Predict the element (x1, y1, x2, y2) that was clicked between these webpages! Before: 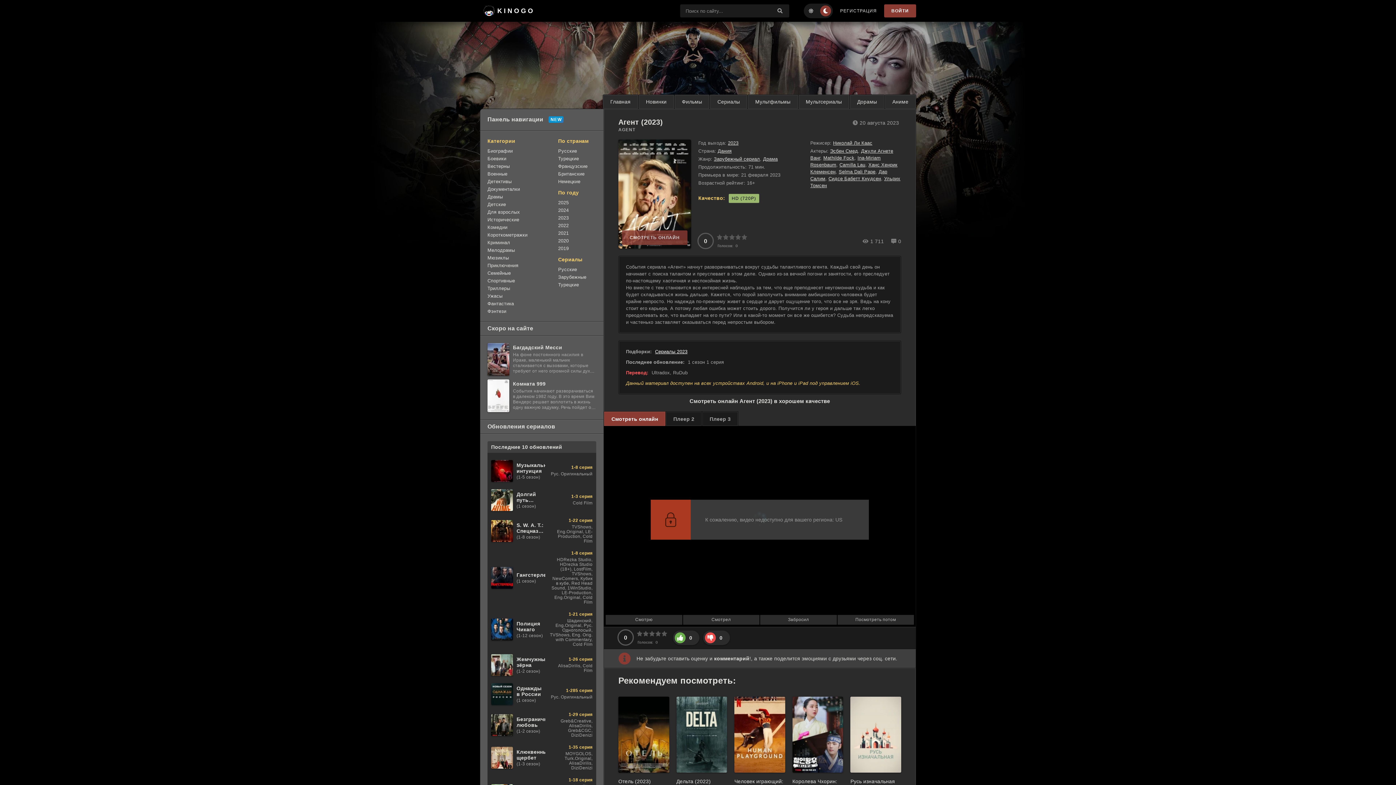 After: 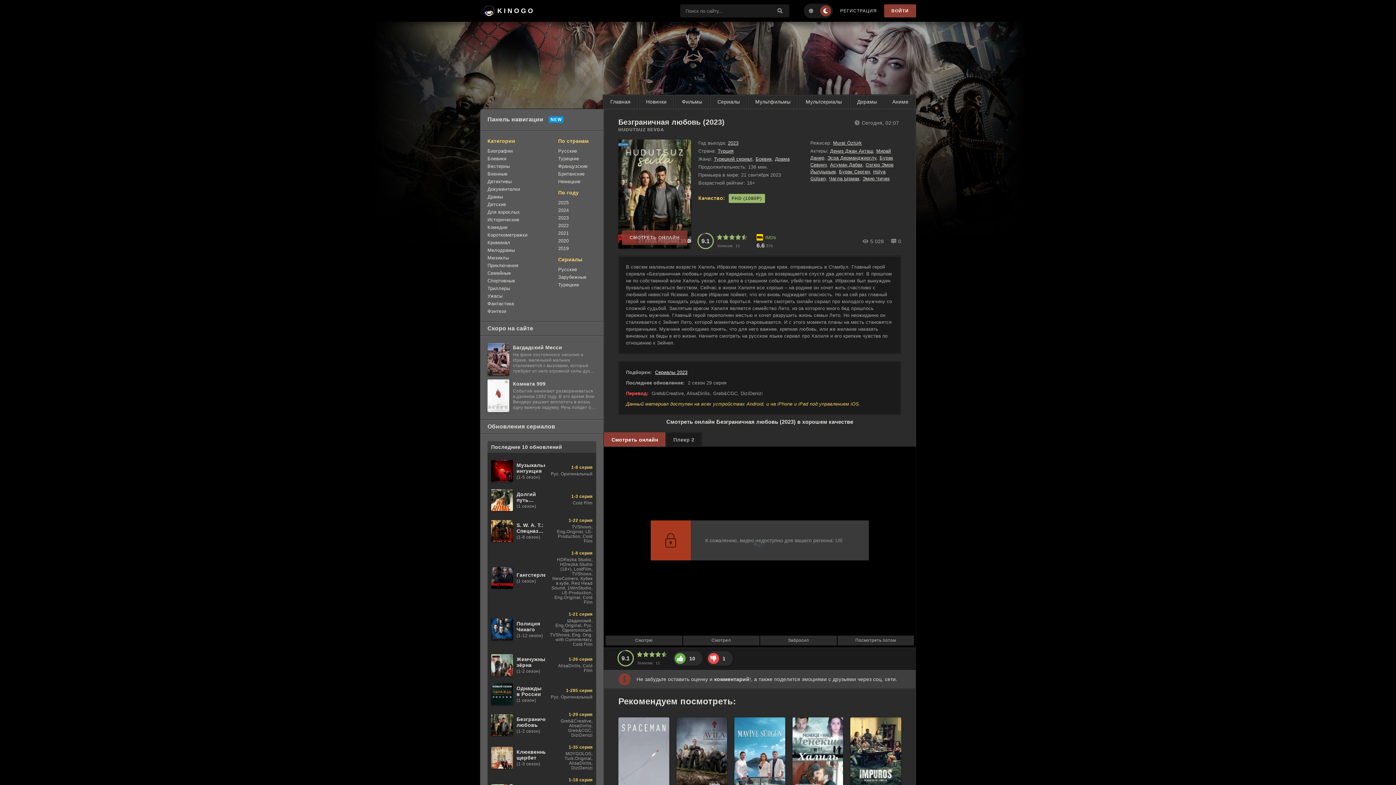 Action: label: Безграничная любовь
(1-2 сезон)
1-29 серия
Greb&Creative, AlisaDirilis, Greb&CGC, DiziDenizi bbox: (487, 709, 596, 741)